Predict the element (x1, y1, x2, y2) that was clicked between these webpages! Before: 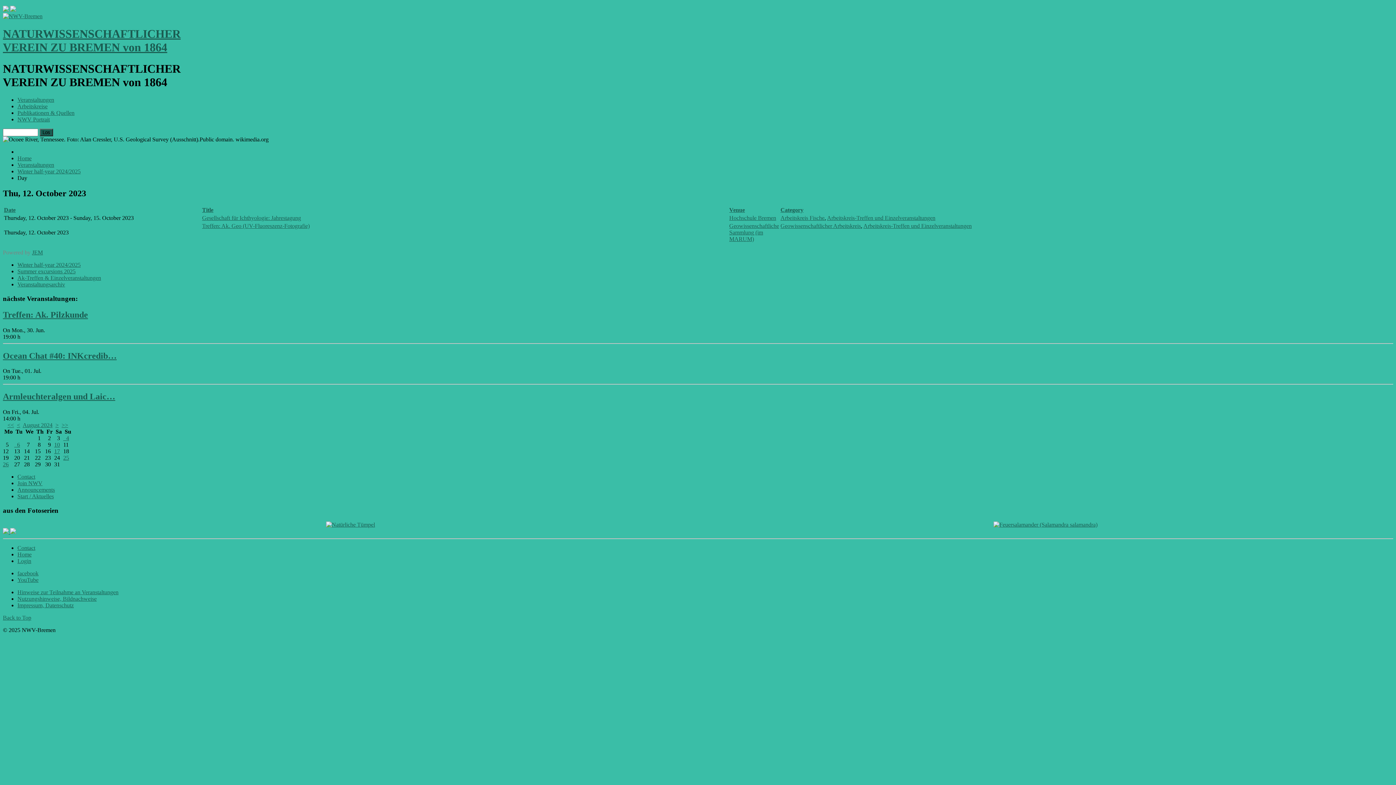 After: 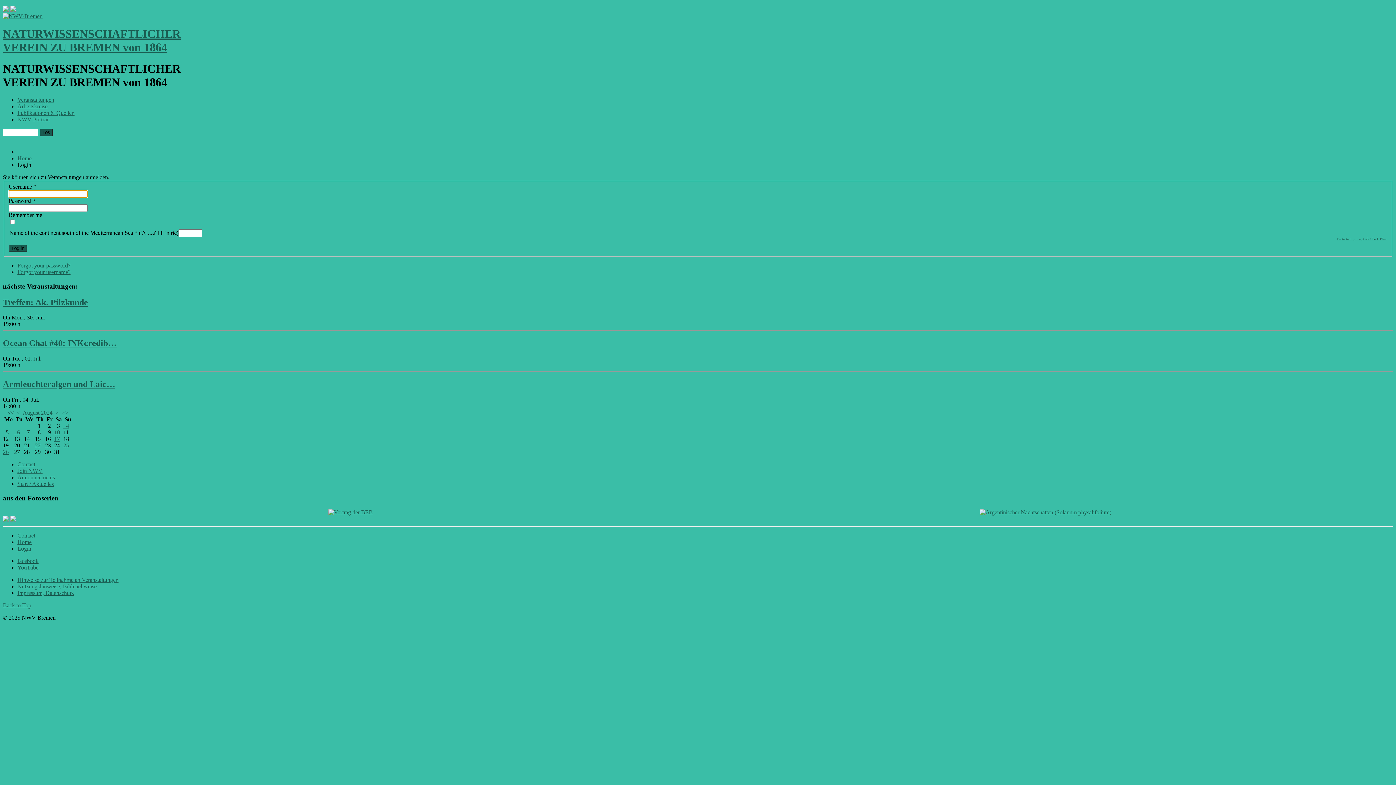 Action: bbox: (17, 558, 31, 564) label: Login